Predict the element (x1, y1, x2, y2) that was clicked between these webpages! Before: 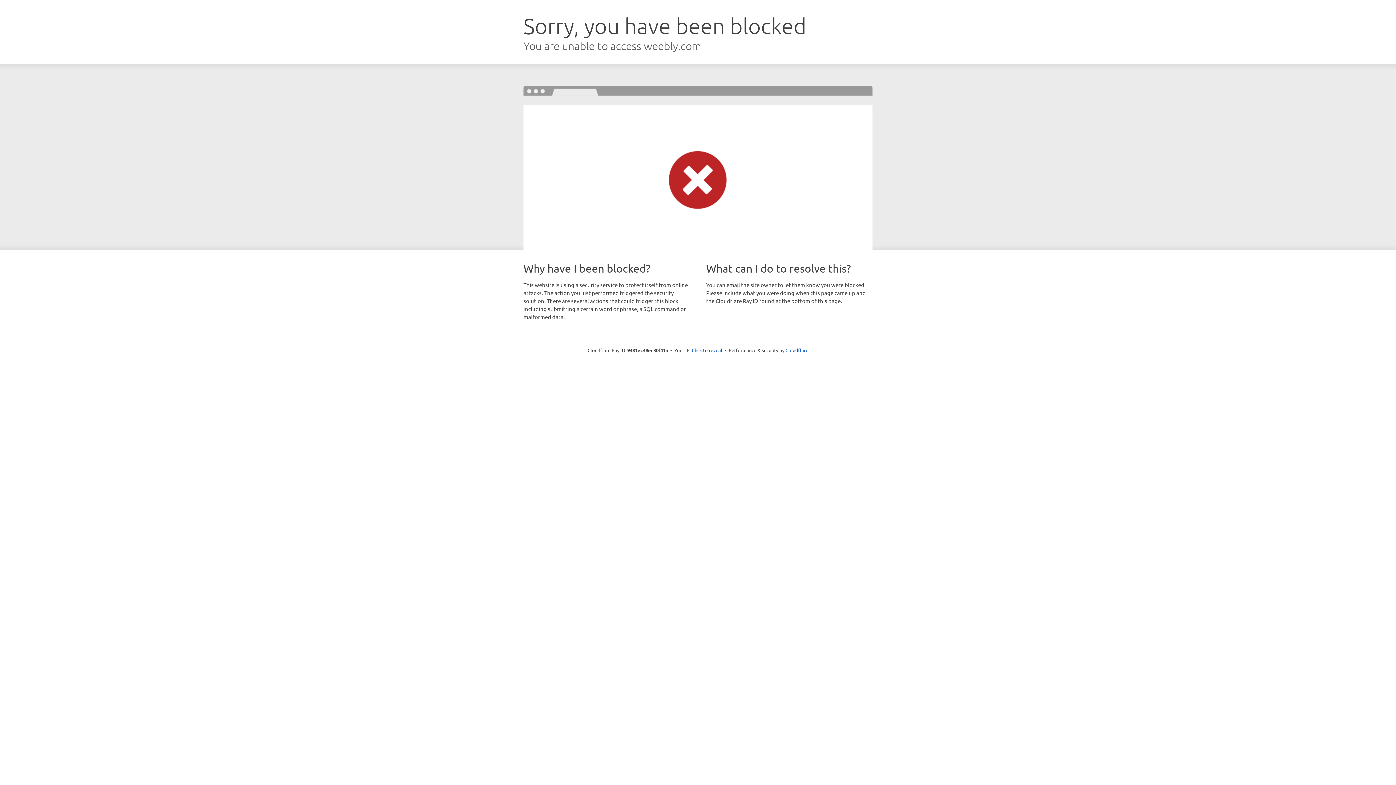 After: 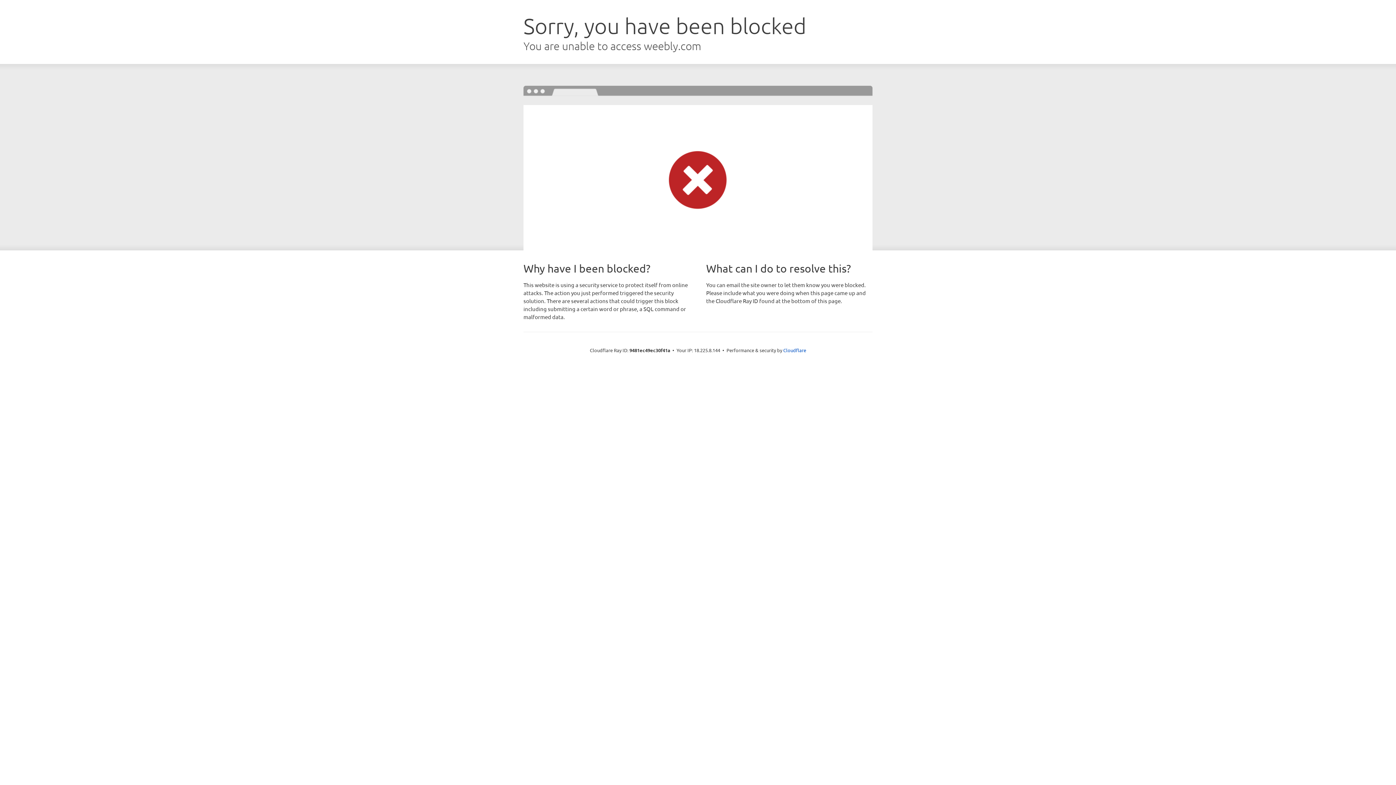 Action: bbox: (692, 346, 722, 353) label: Click to reveal